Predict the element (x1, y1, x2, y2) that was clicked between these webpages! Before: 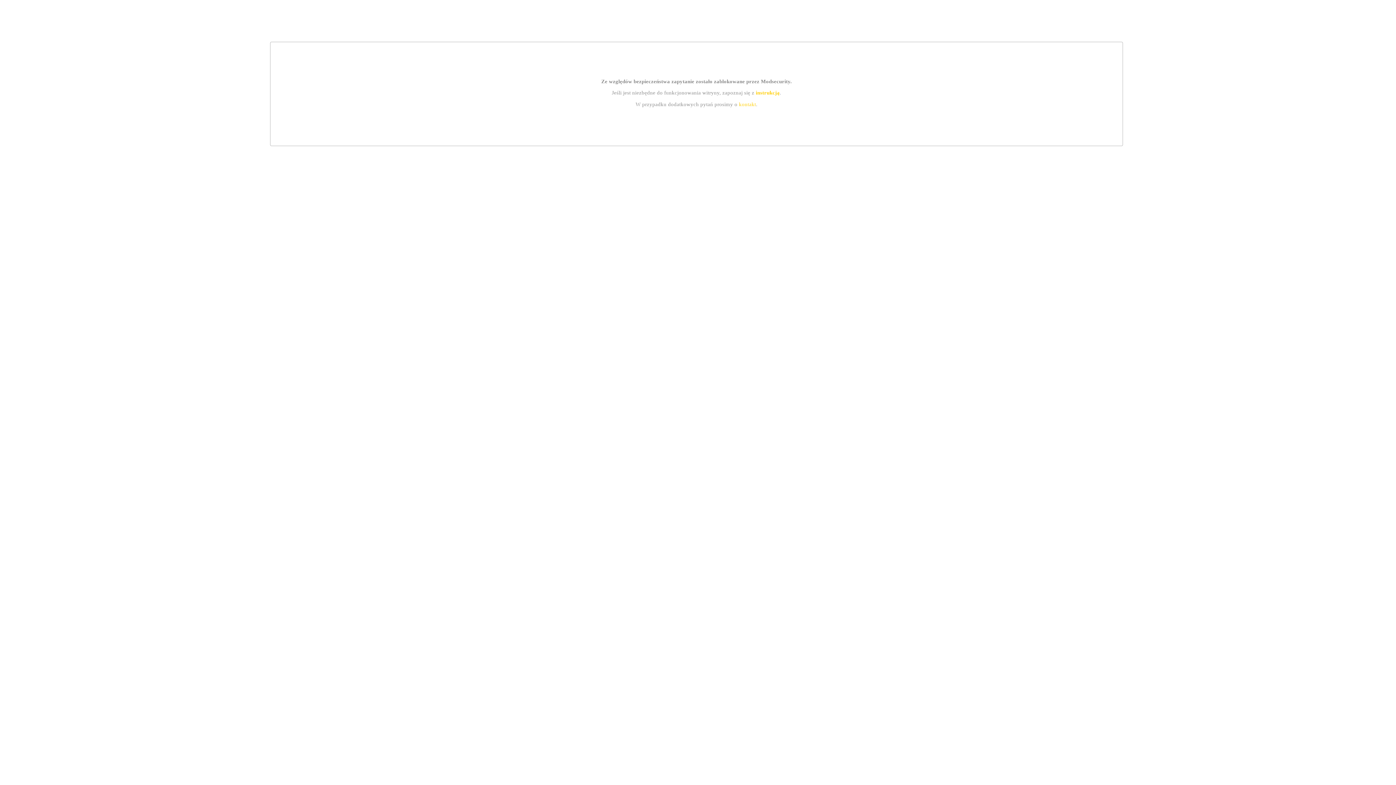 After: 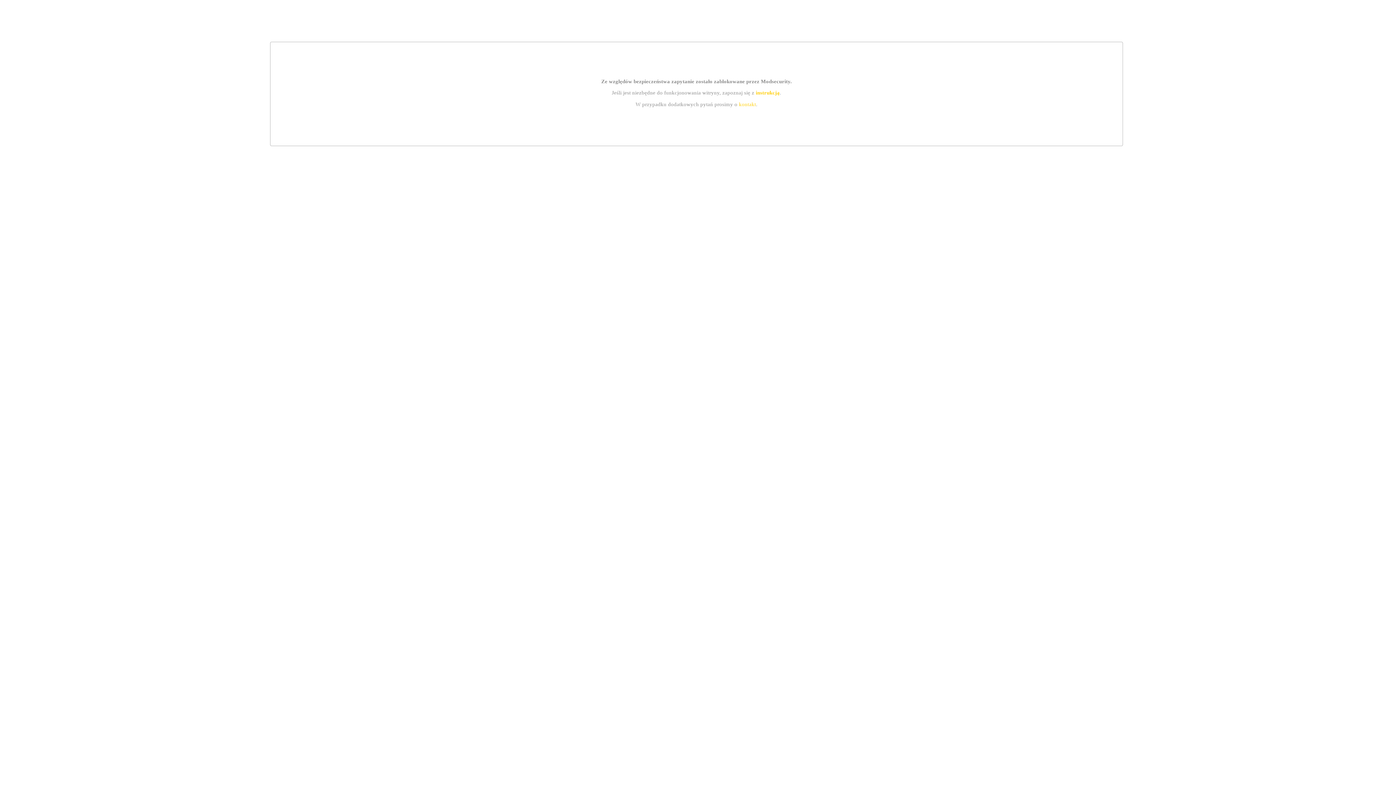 Action: bbox: (755, 89, 779, 95) label: instrukcją